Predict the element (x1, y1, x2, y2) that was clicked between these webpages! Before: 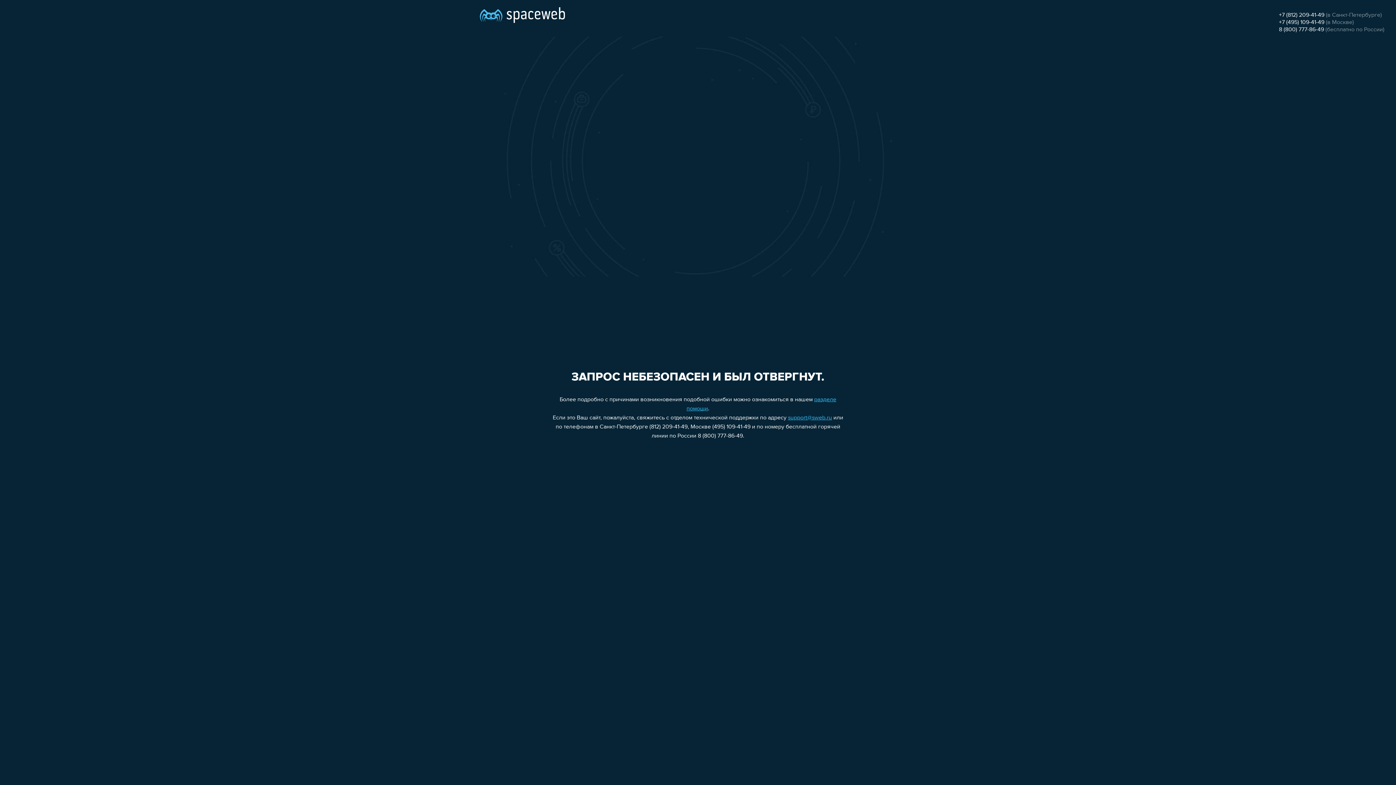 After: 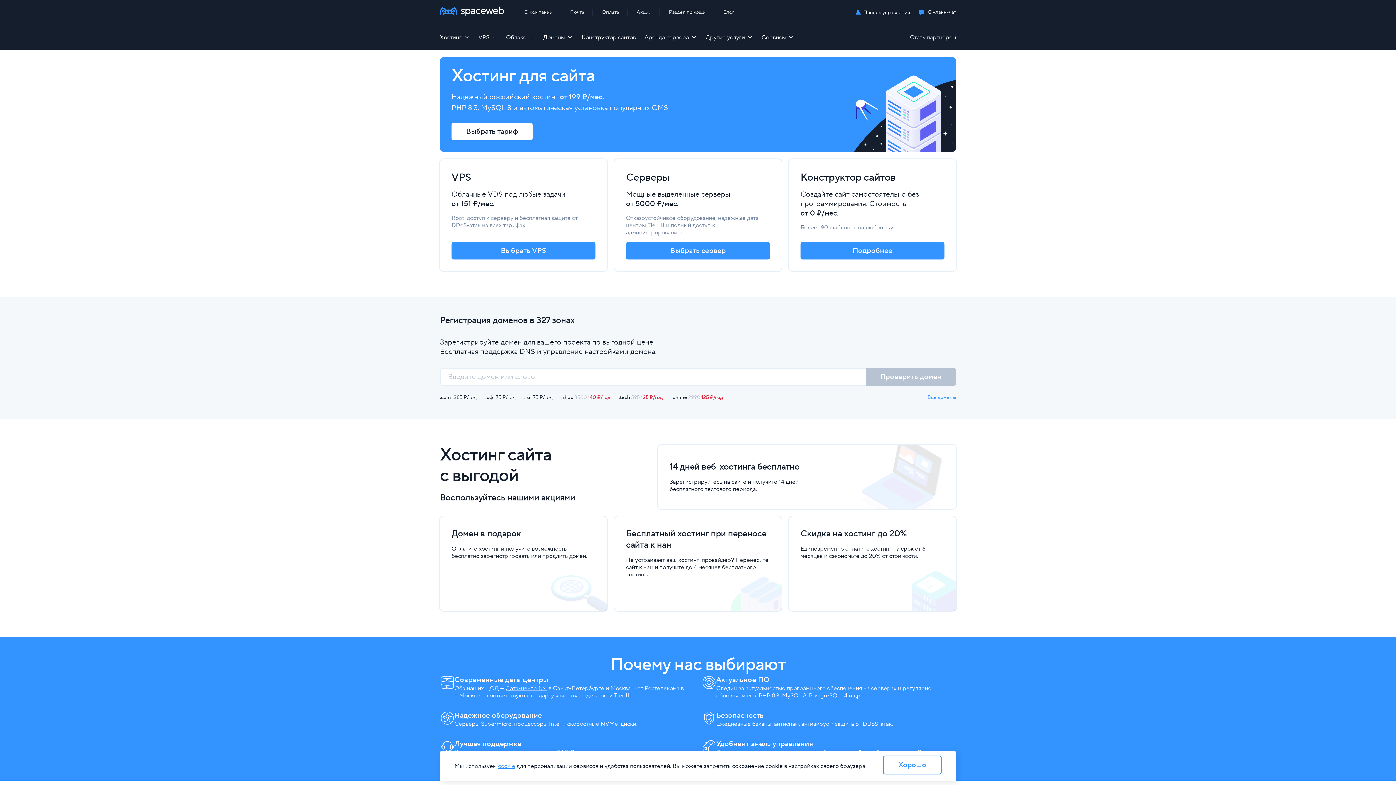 Action: bbox: (480, 0, 565, 25)